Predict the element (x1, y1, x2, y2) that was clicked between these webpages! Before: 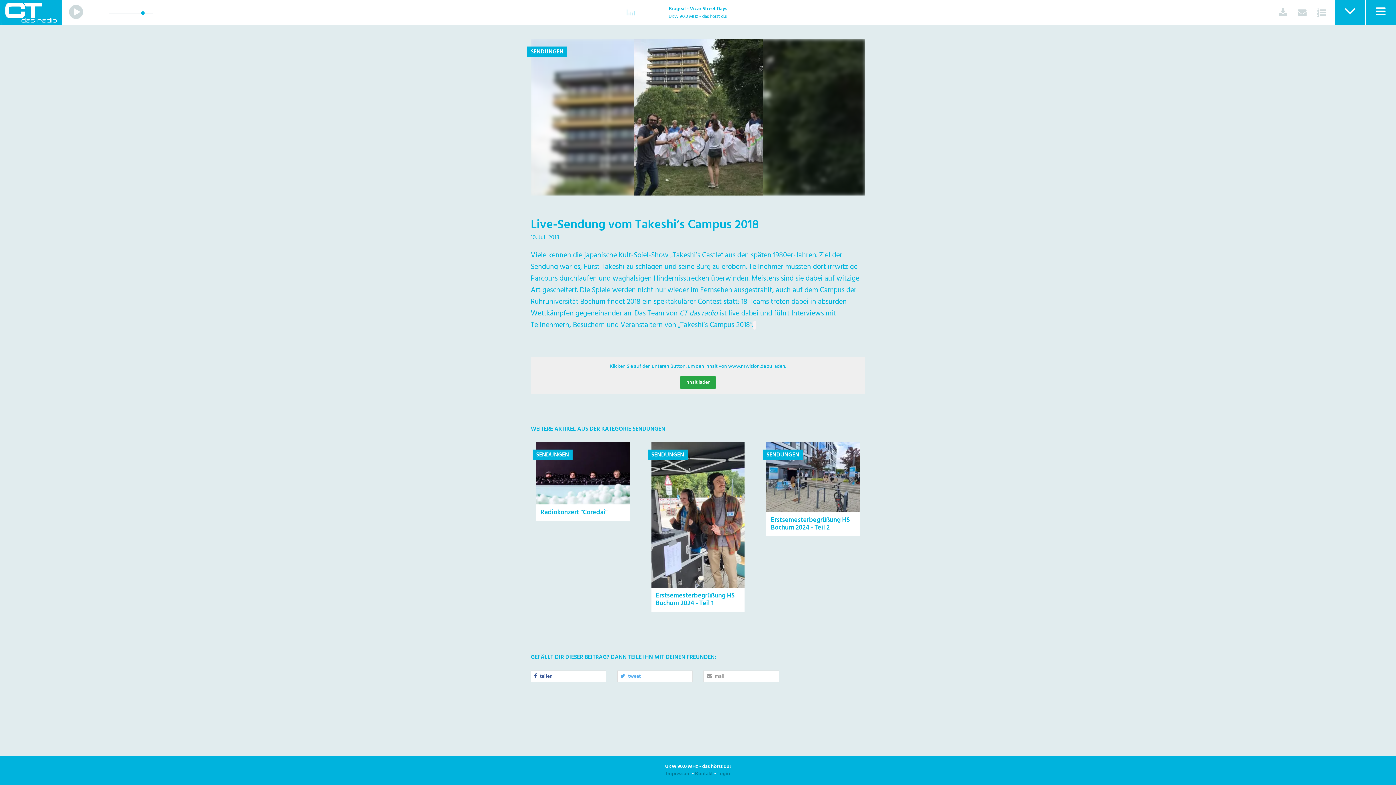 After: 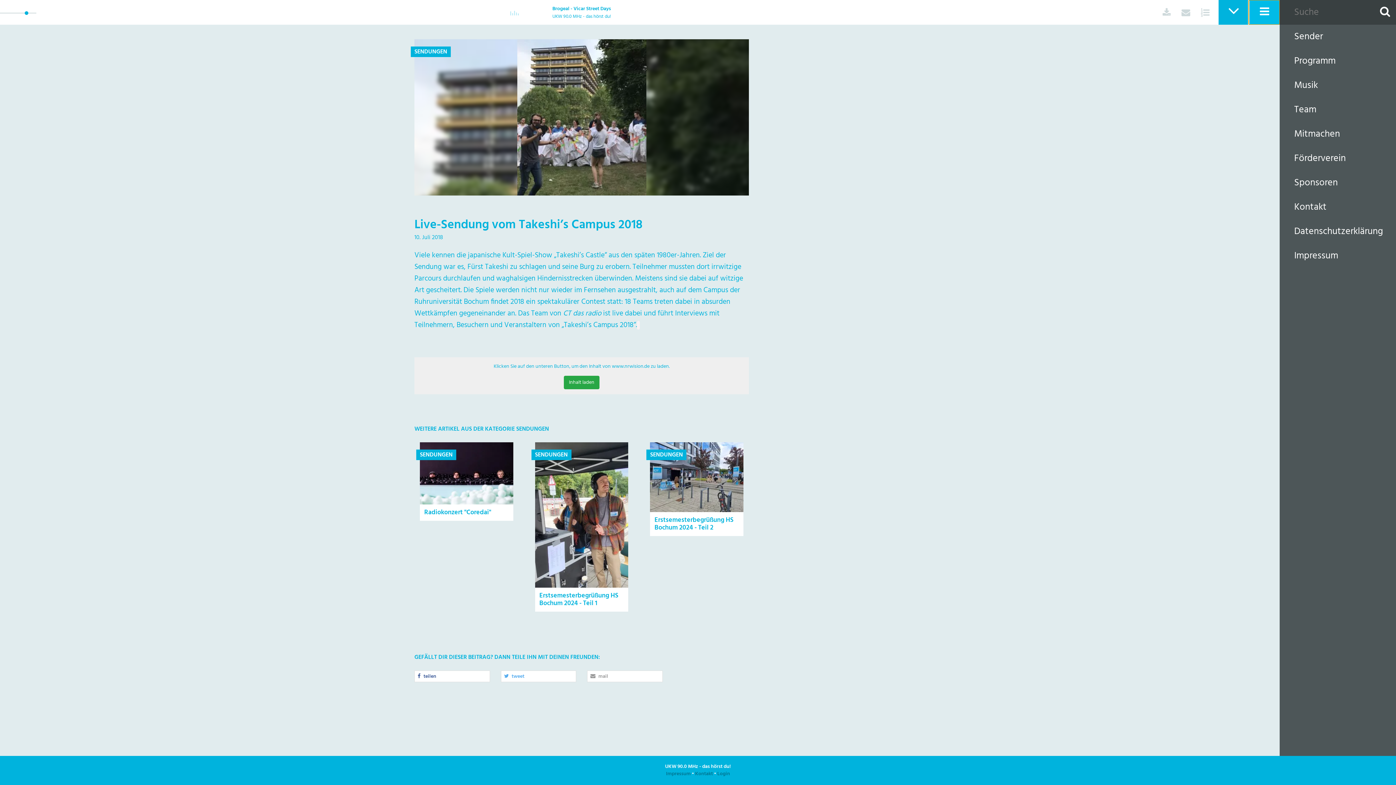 Action: label: Menü anzeigen bbox: (1365, 0, 1396, 24)